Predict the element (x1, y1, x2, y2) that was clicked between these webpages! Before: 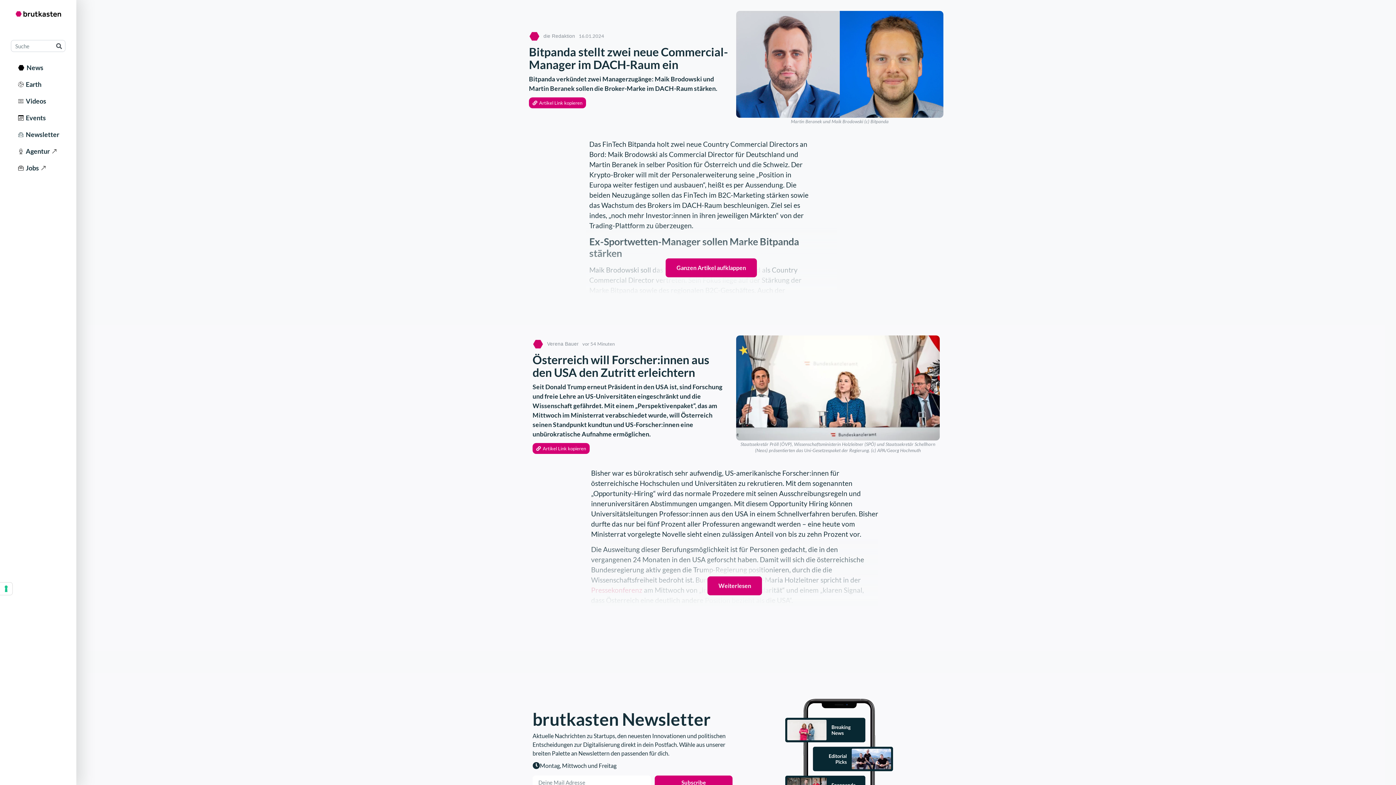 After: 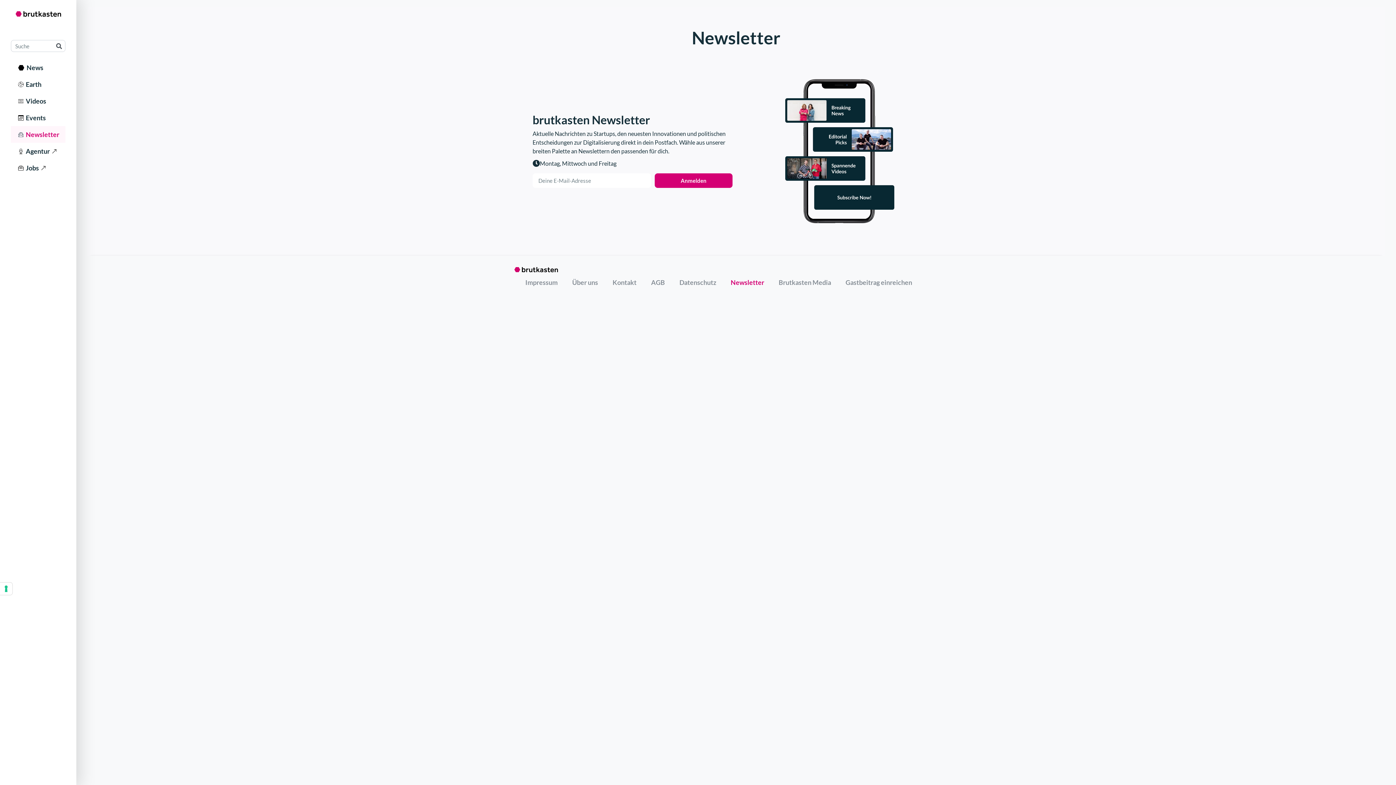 Action: bbox: (10, 126, 65, 142) label:   Newsletter